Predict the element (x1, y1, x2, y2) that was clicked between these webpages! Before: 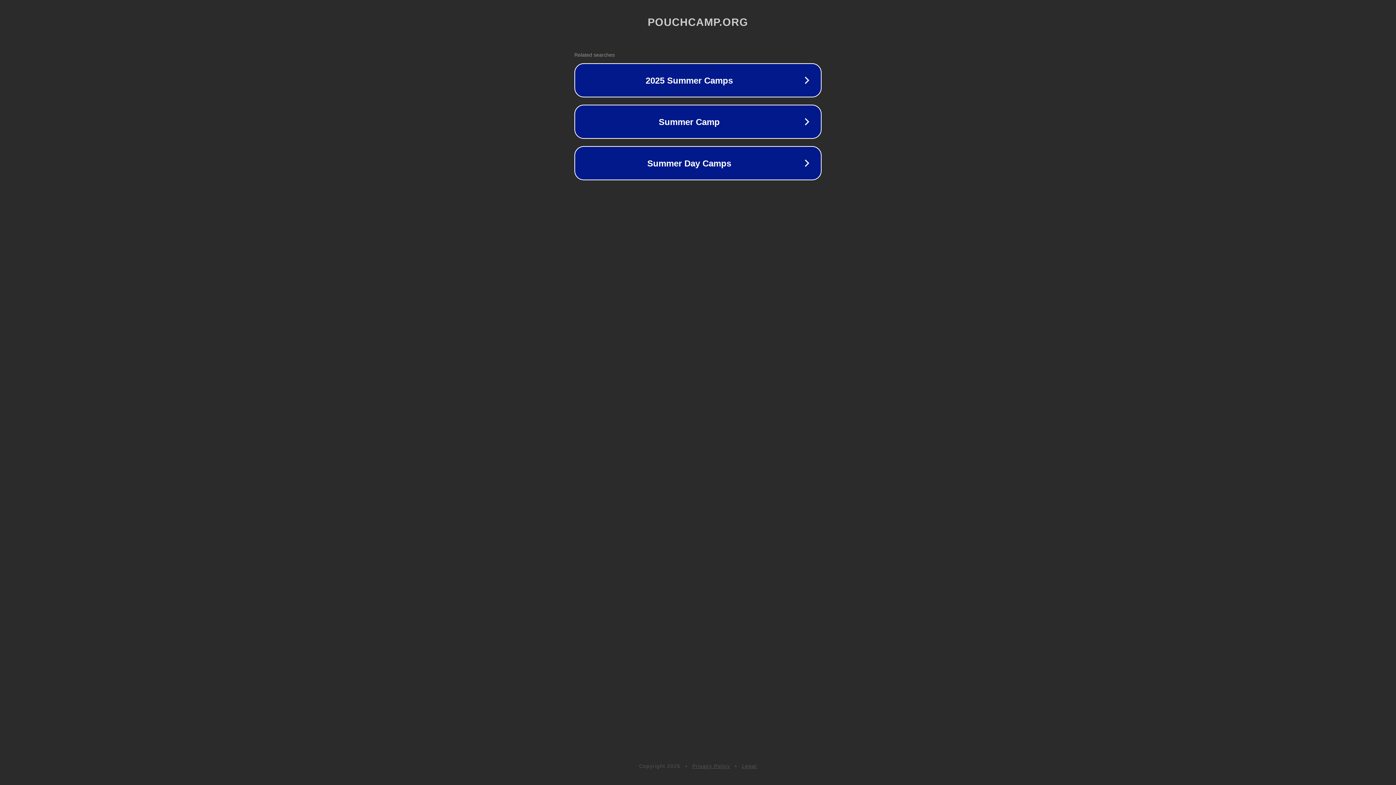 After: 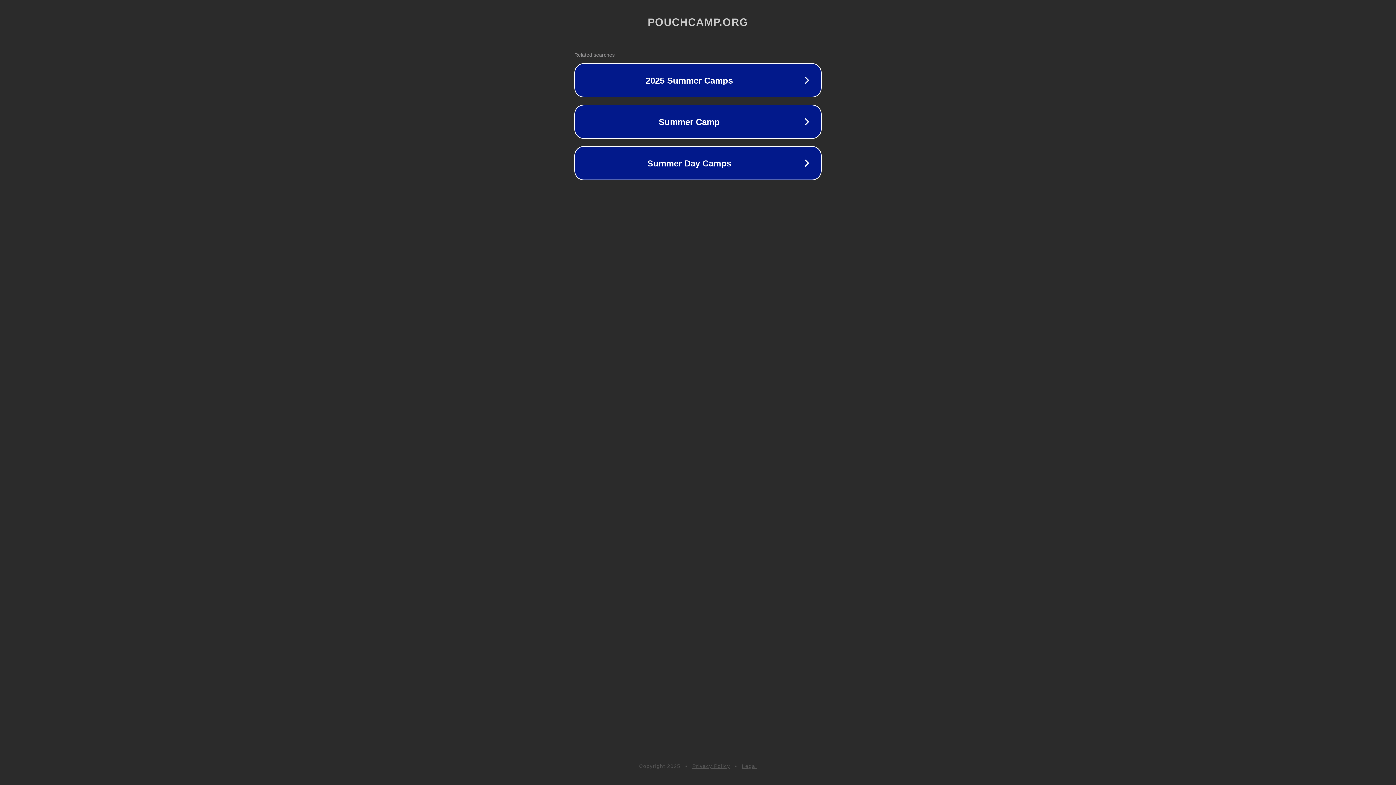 Action: label: Privacy Policy bbox: (692, 763, 730, 769)